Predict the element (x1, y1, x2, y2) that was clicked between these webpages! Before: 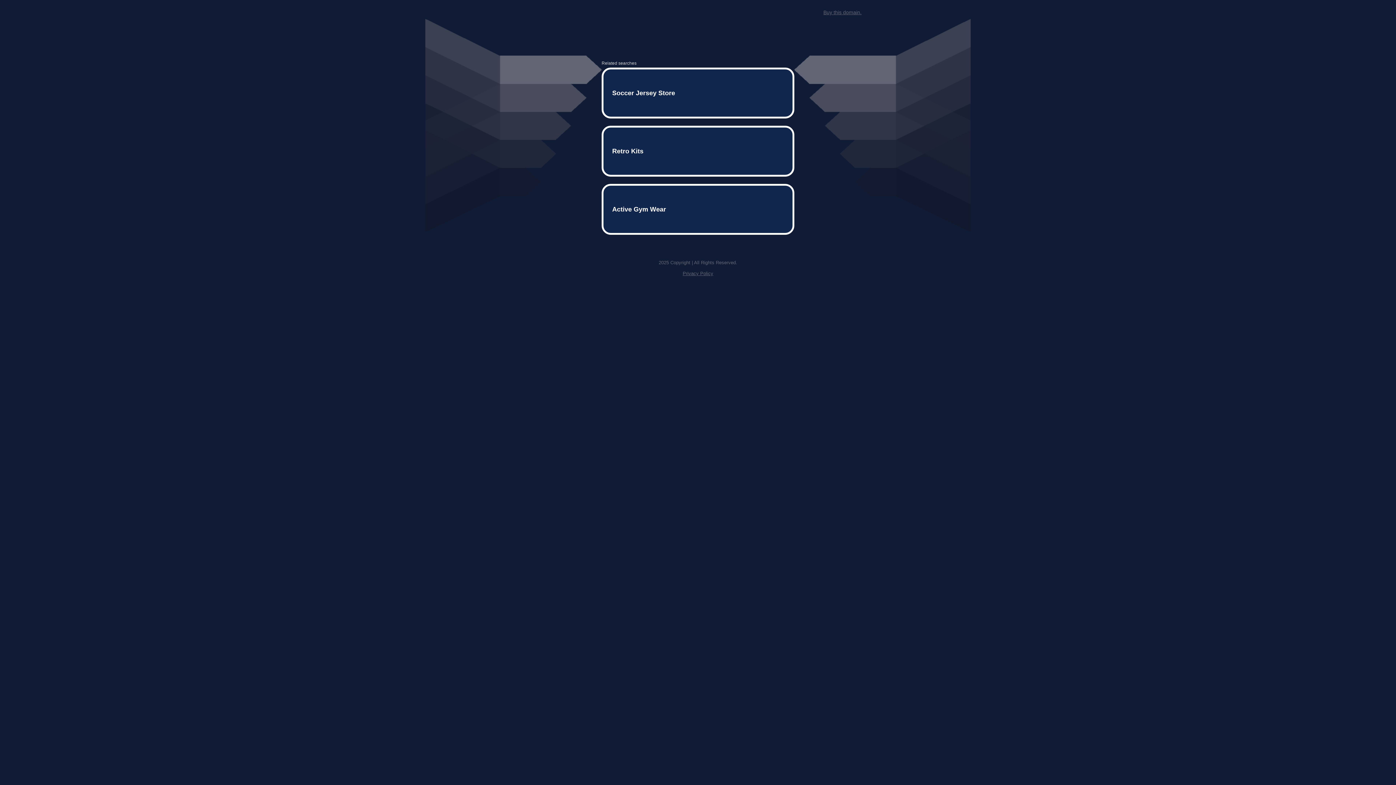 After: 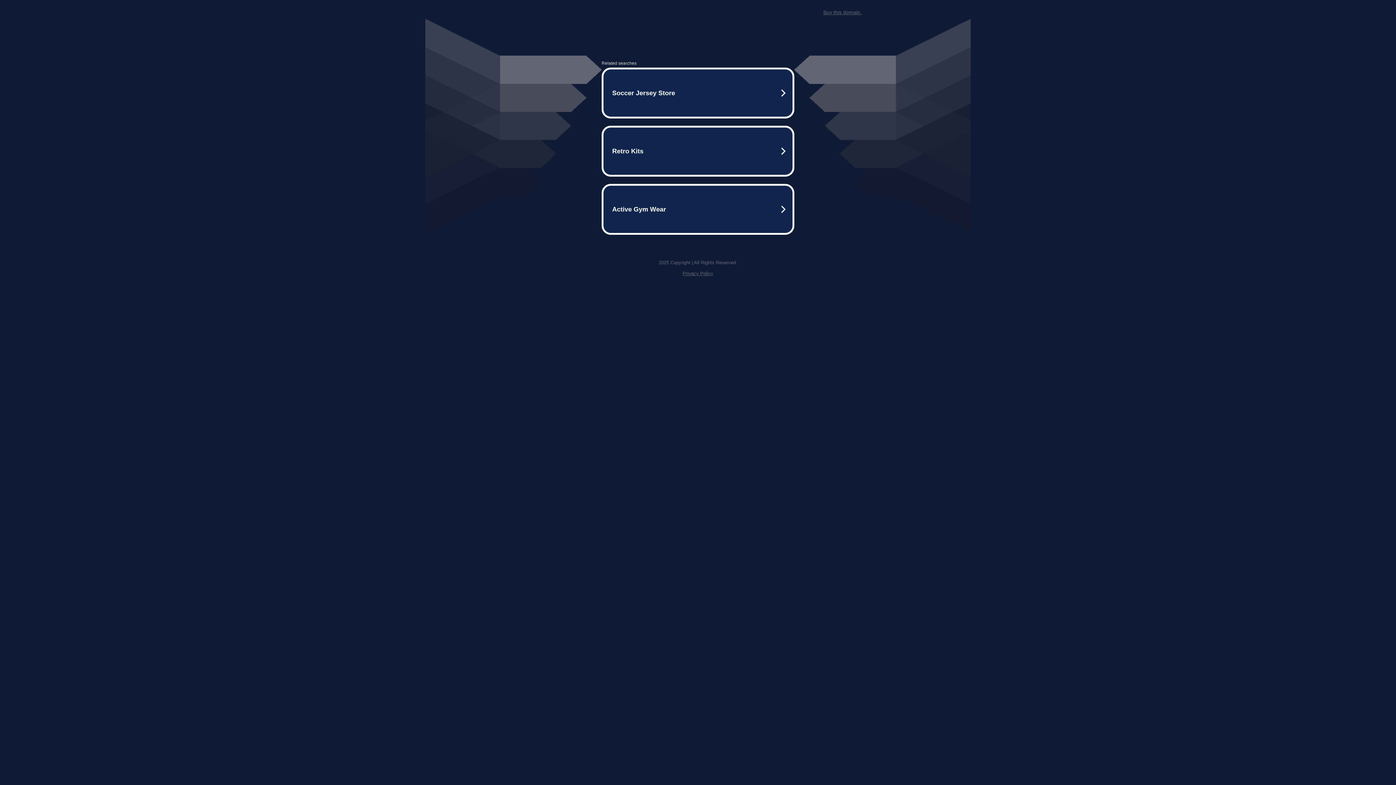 Action: label: Buy this domain. bbox: (823, 9, 861, 15)